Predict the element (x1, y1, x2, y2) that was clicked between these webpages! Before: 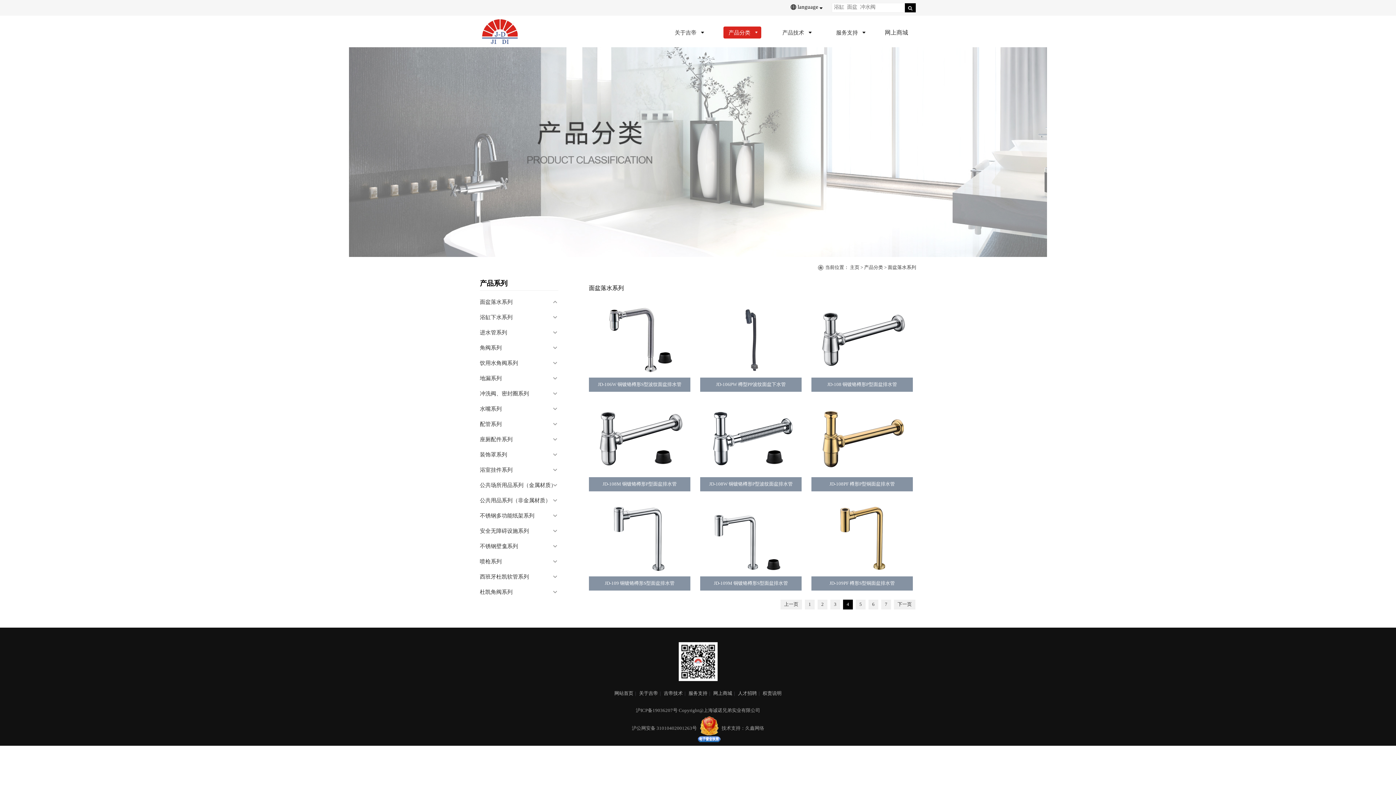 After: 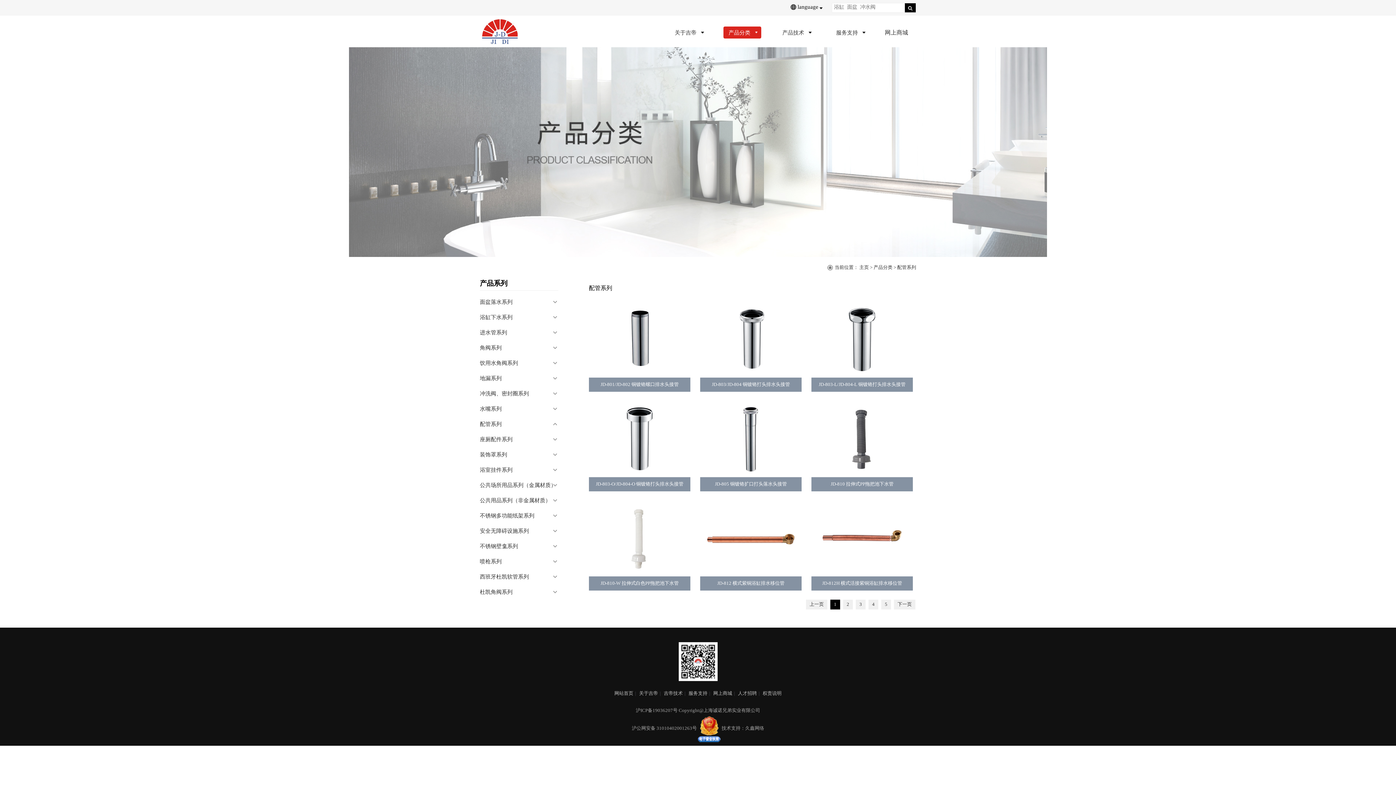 Action: label: 配管系列 bbox: (480, 420, 558, 428)